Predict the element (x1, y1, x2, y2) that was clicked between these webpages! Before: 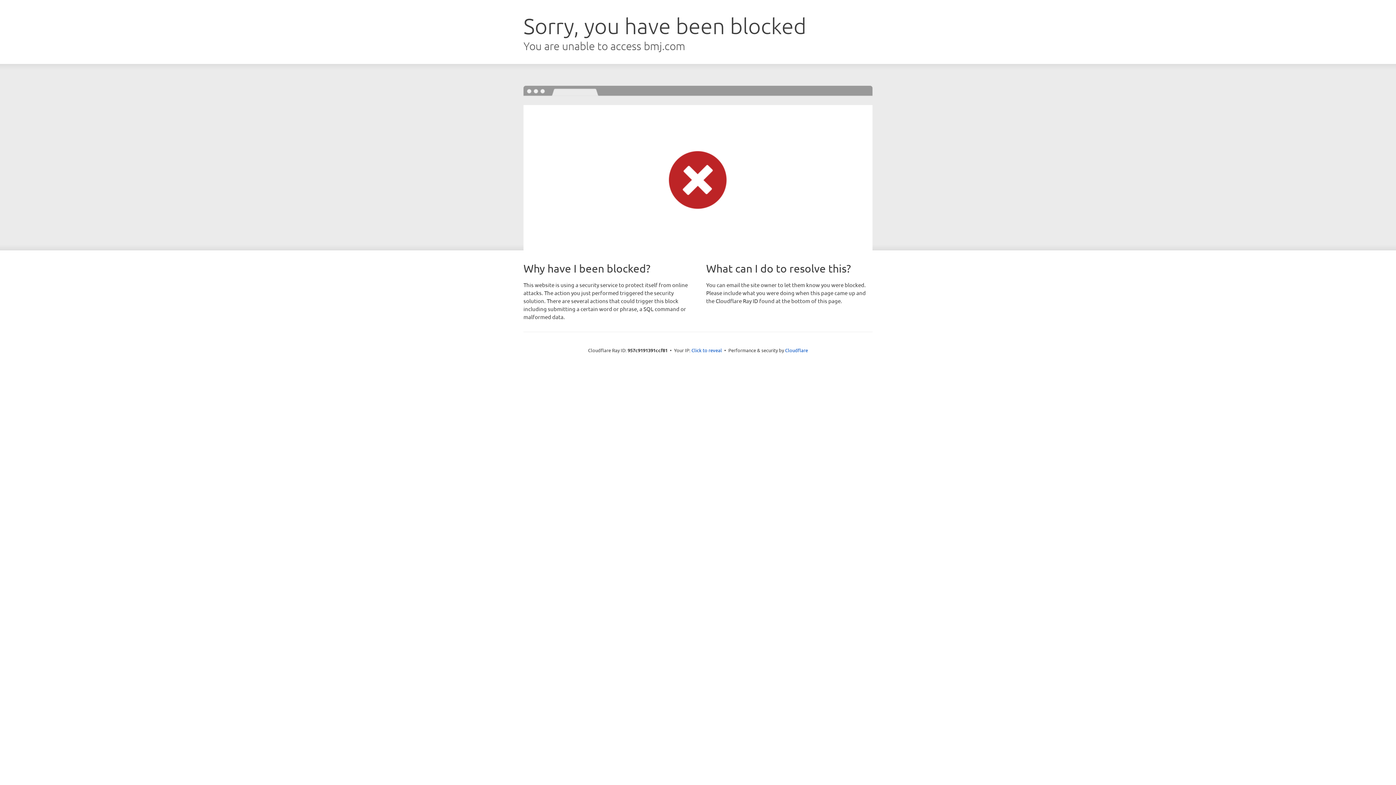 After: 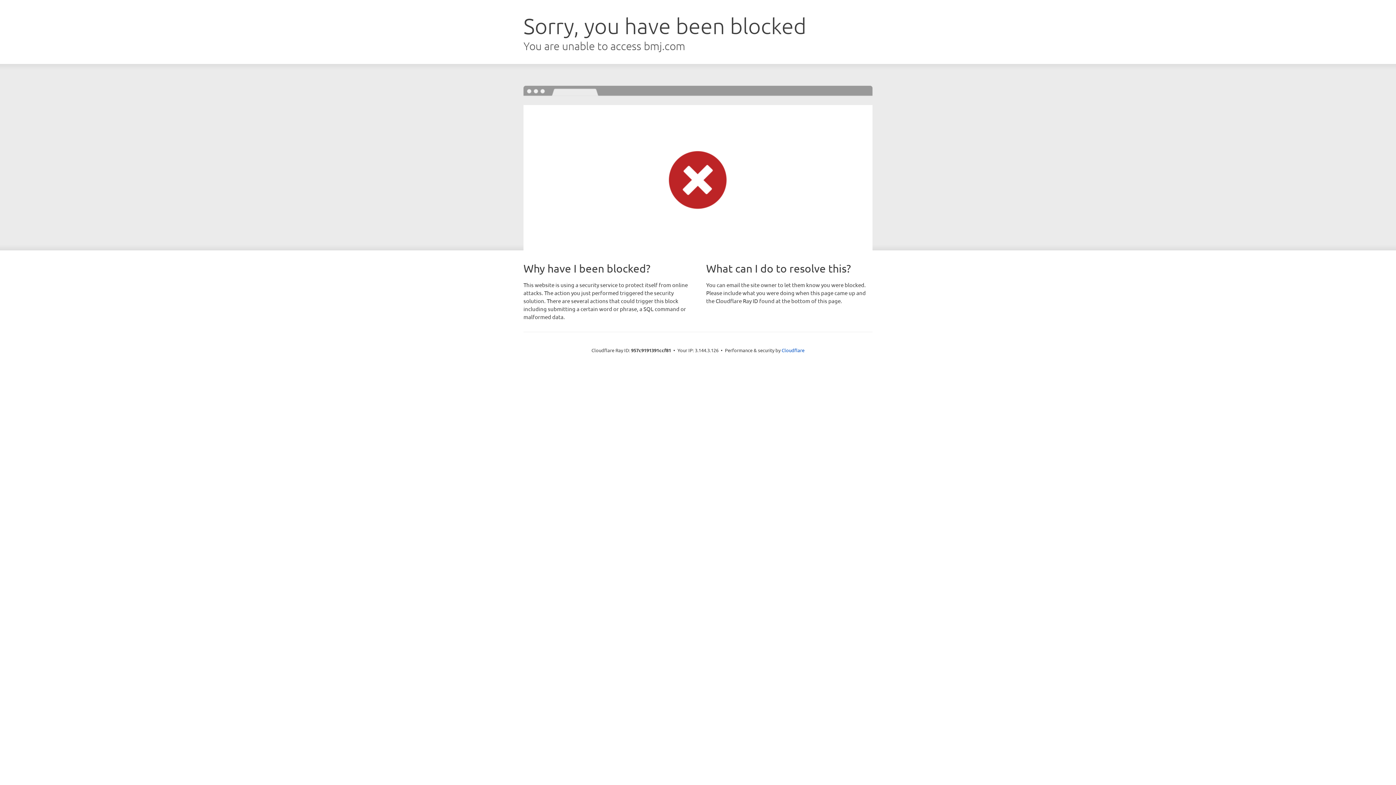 Action: bbox: (691, 346, 722, 353) label: Click to reveal